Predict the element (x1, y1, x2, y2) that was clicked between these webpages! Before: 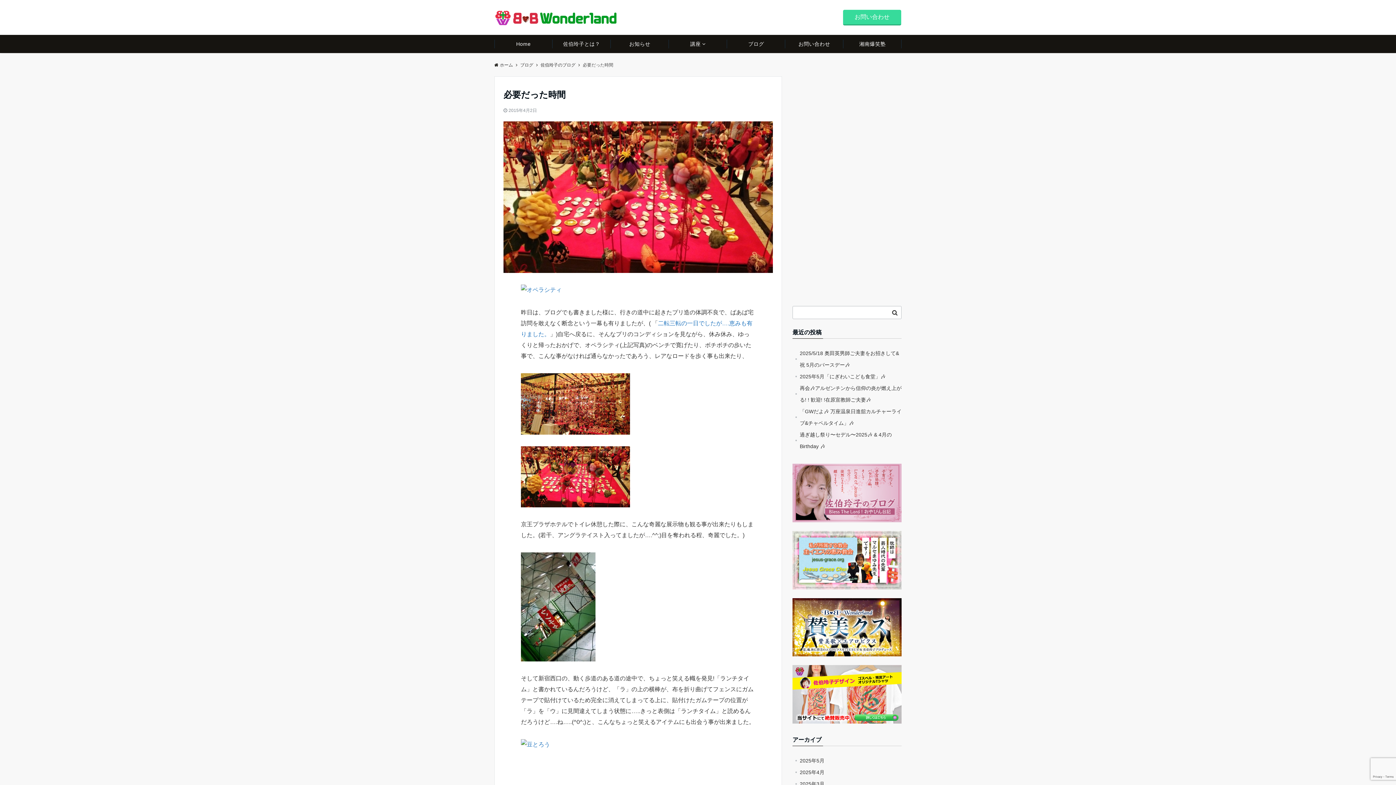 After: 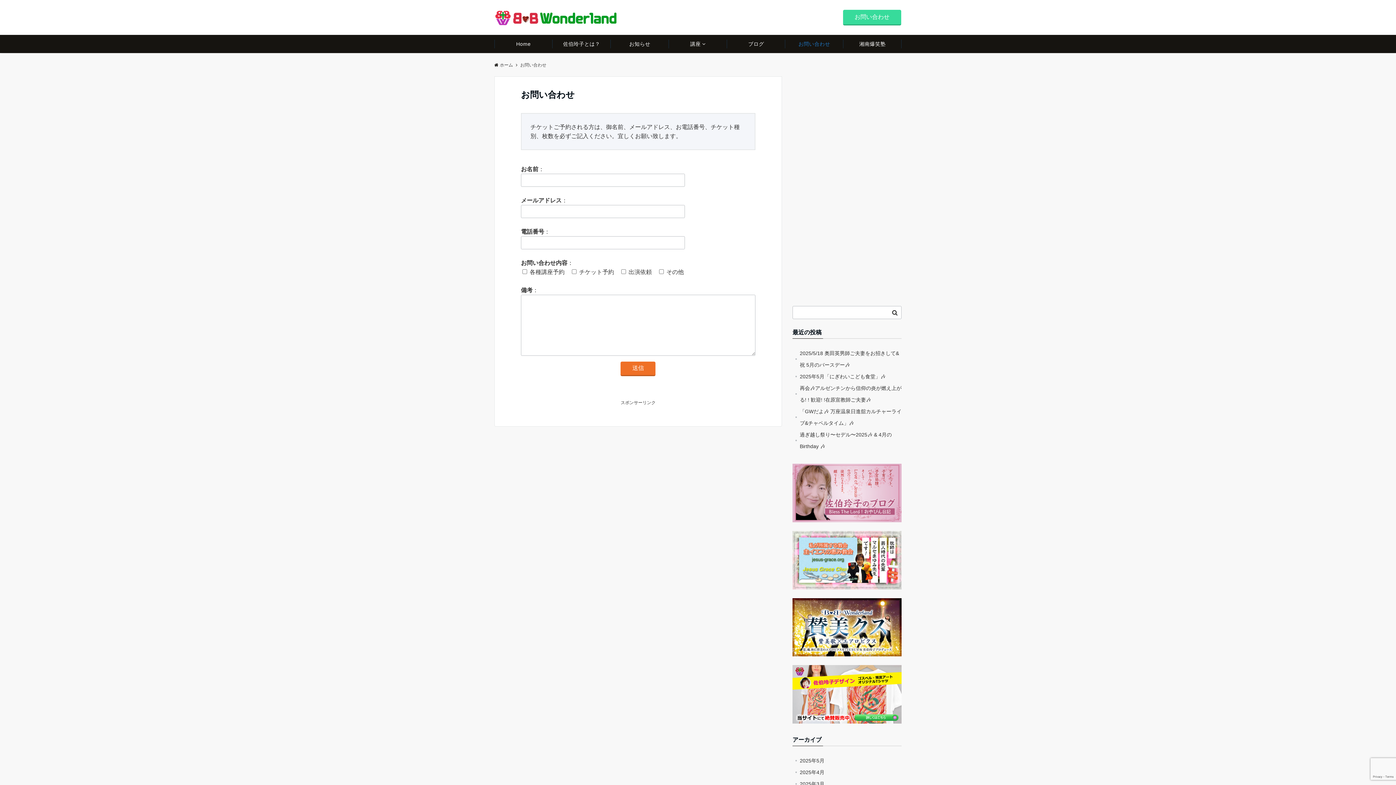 Action: bbox: (843, 9, 901, 25) label: お問い合わせ